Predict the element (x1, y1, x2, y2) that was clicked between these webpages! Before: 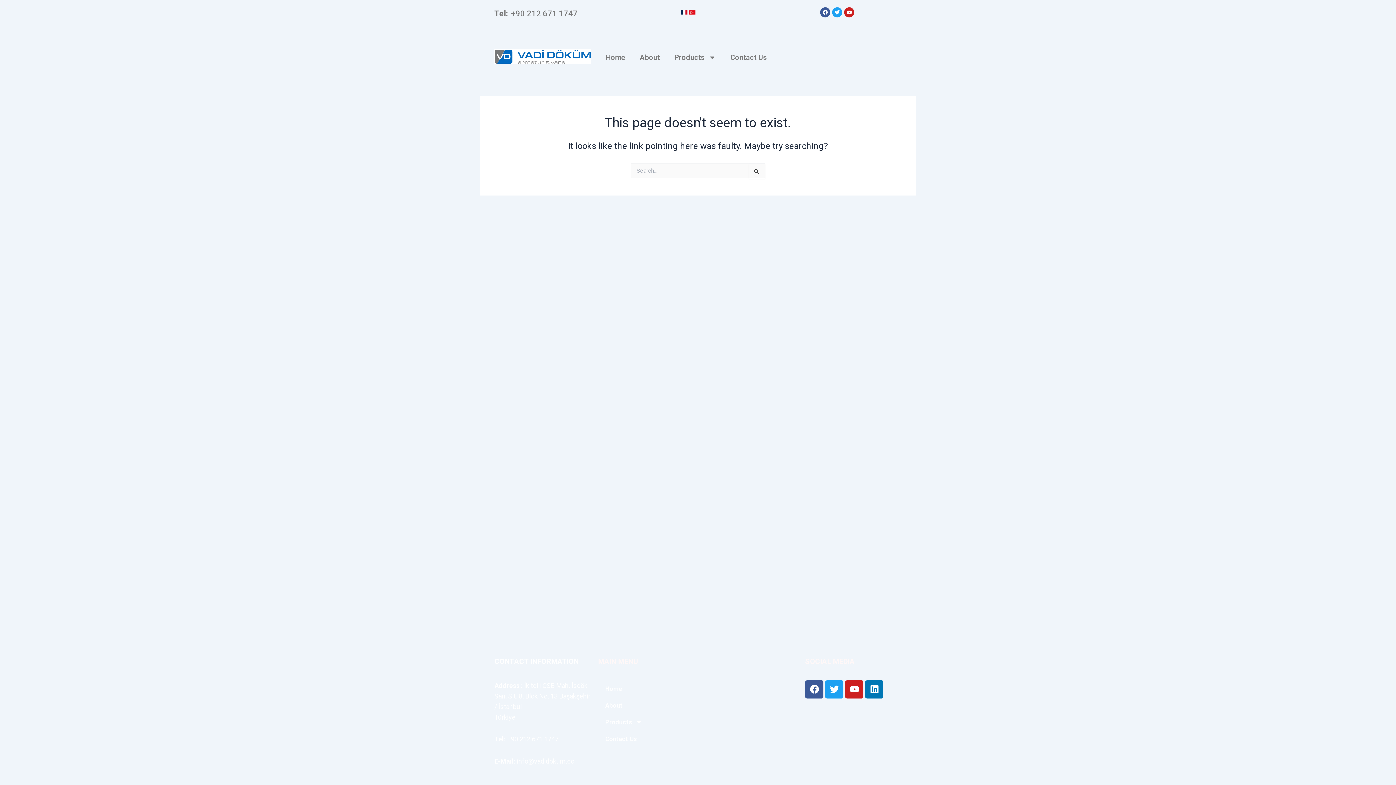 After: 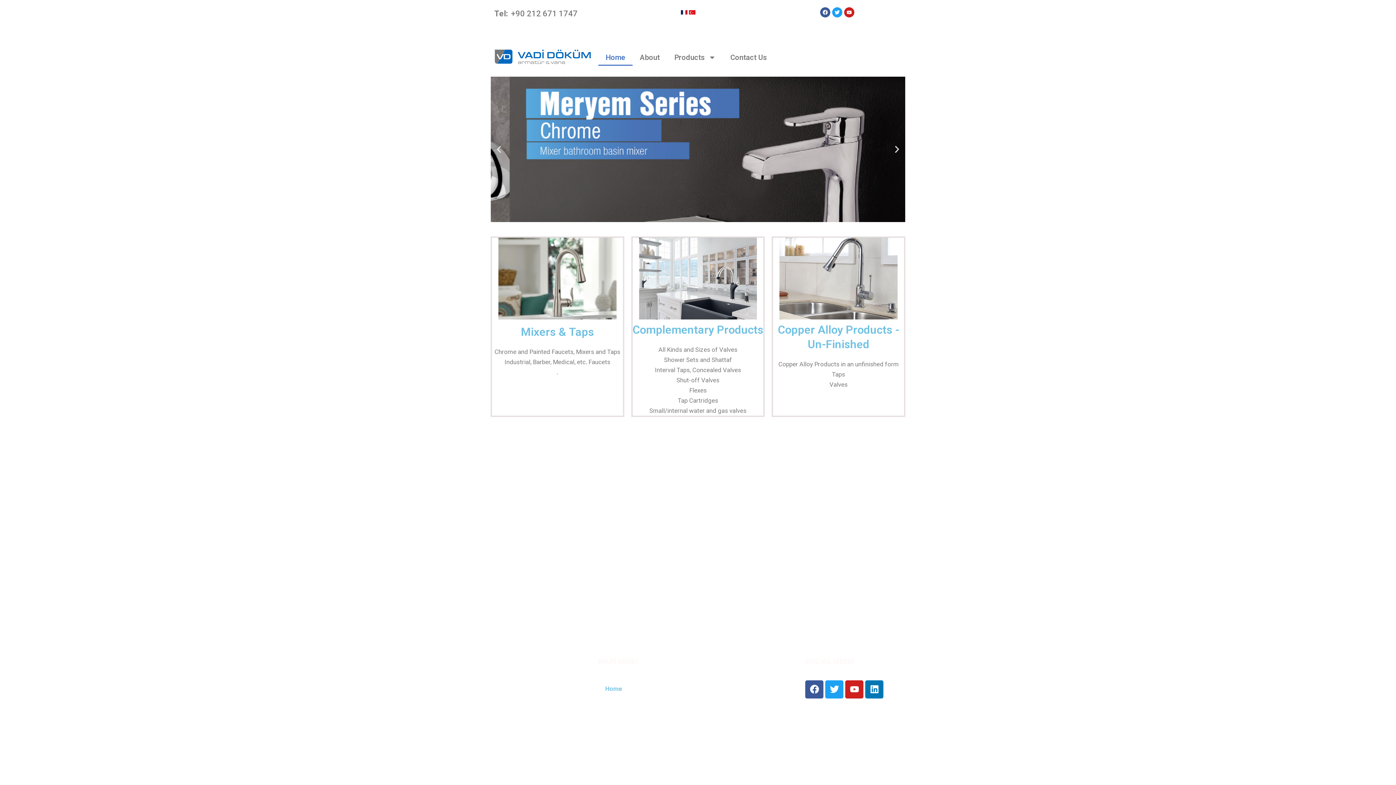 Action: label: Home bbox: (598, 48, 632, 65)